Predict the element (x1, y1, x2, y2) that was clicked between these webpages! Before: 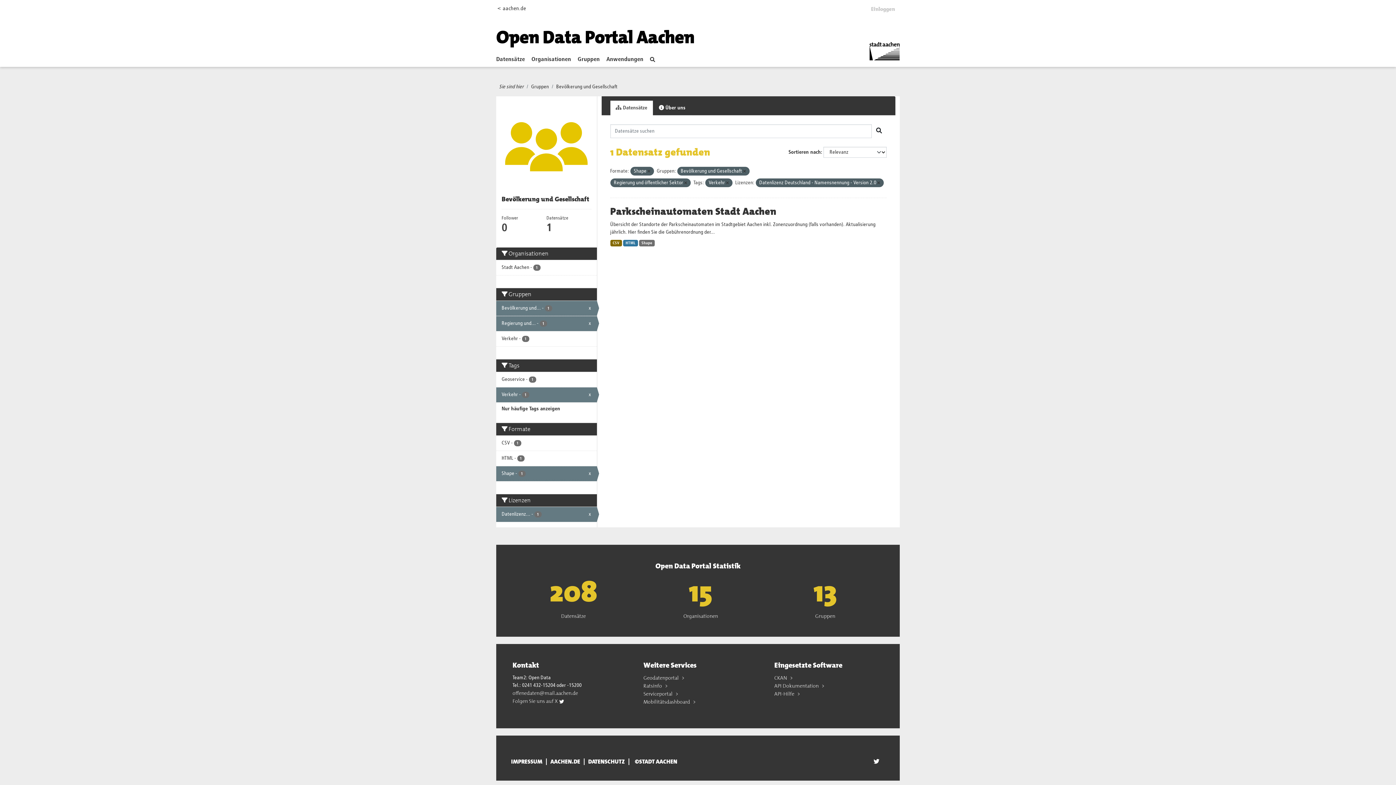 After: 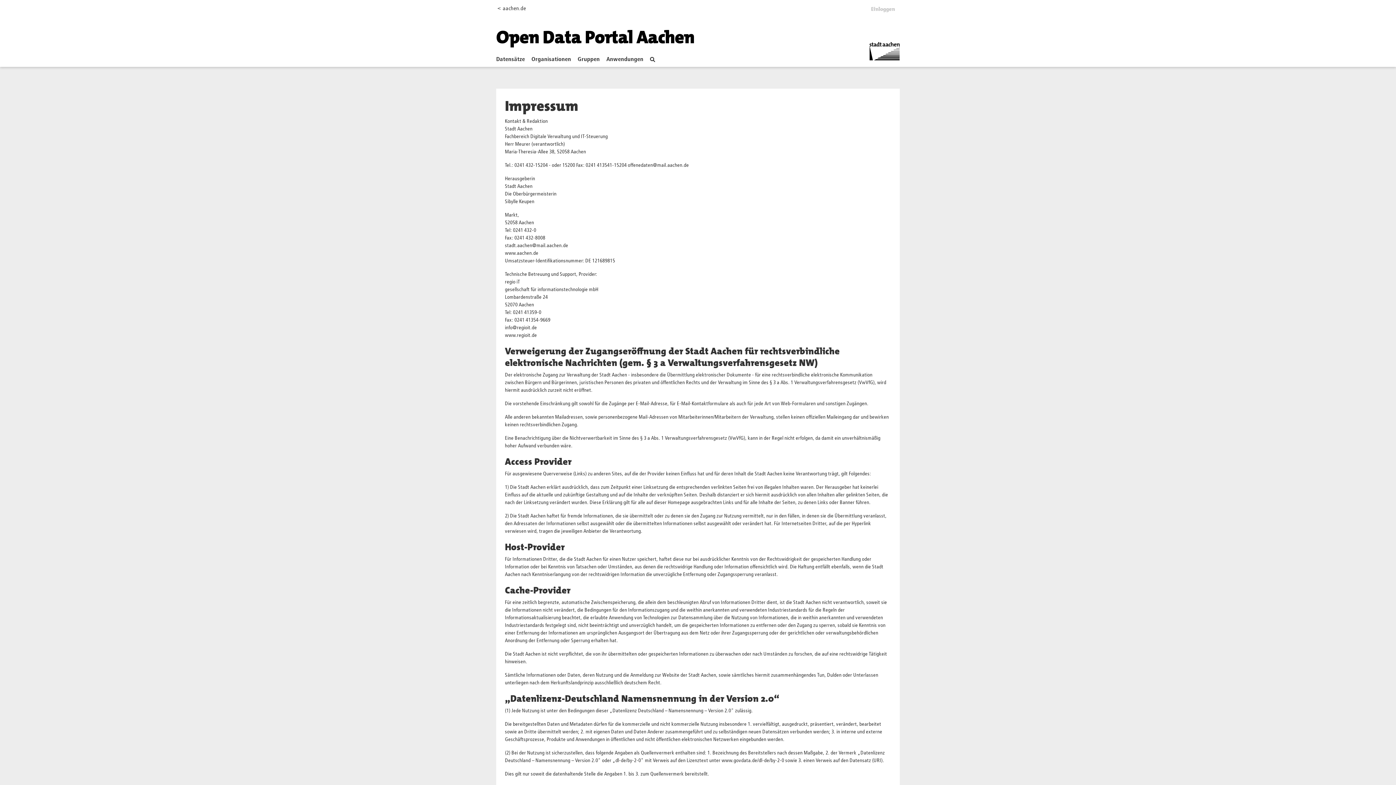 Action: bbox: (507, 758, 546, 765) label: IMPRESSUM